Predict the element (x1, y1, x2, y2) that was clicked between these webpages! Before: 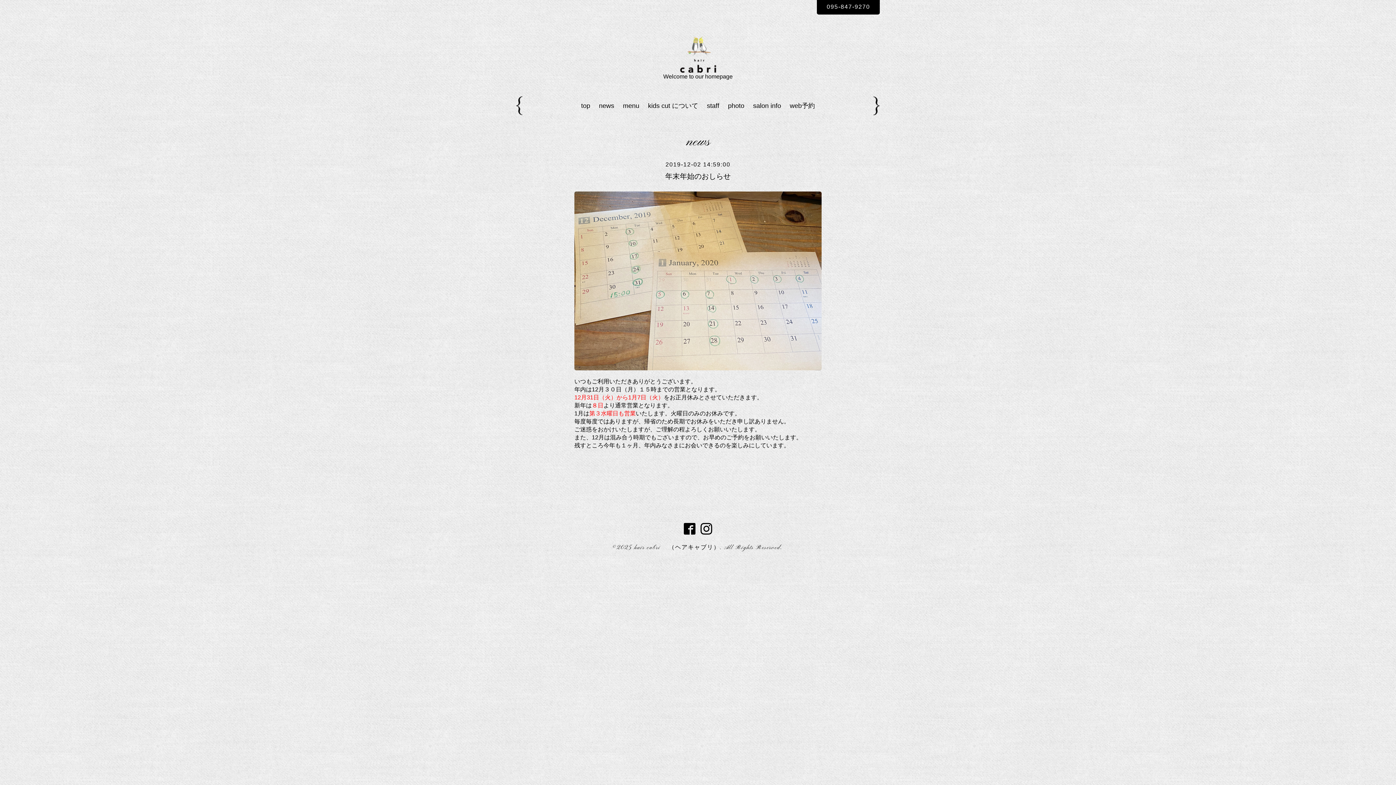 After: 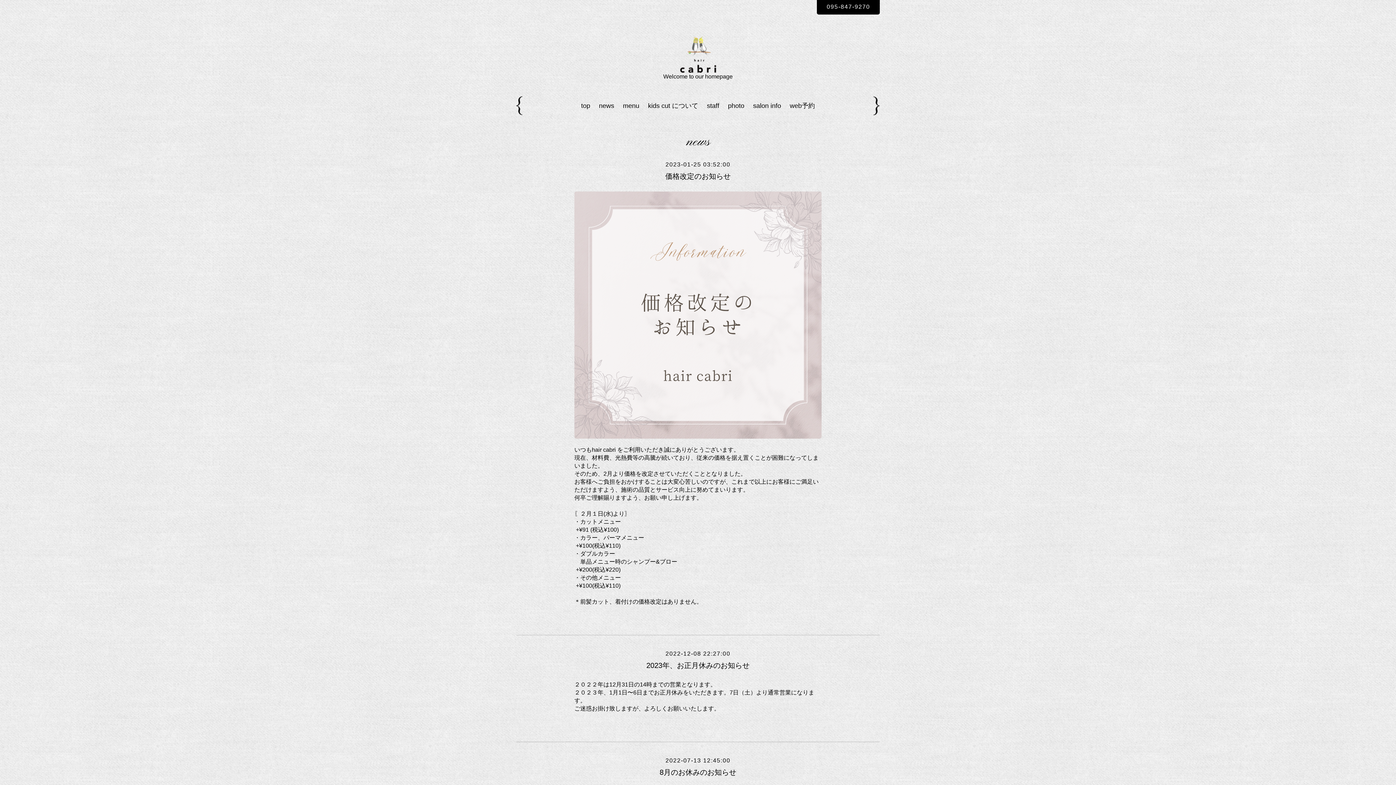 Action: bbox: (595, 98, 618, 112) label: news